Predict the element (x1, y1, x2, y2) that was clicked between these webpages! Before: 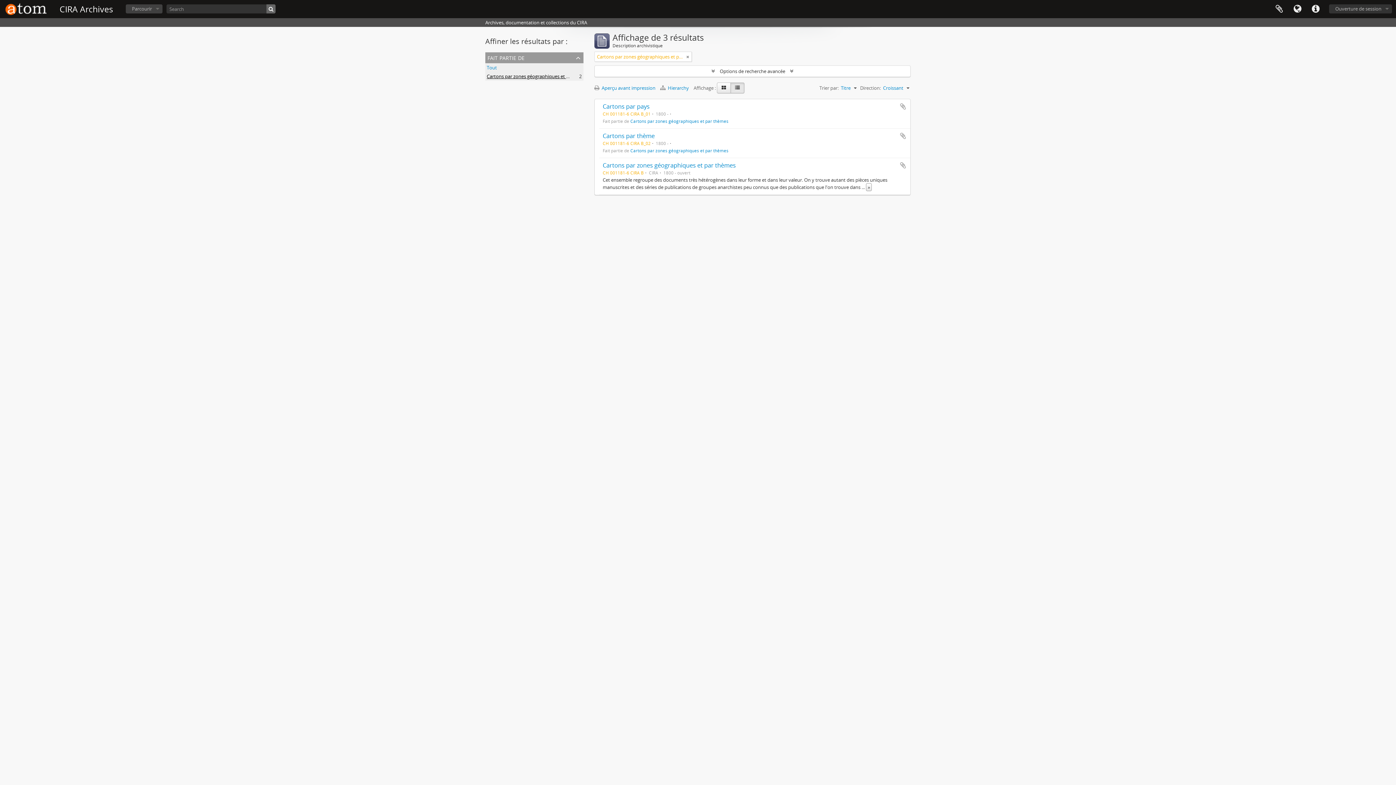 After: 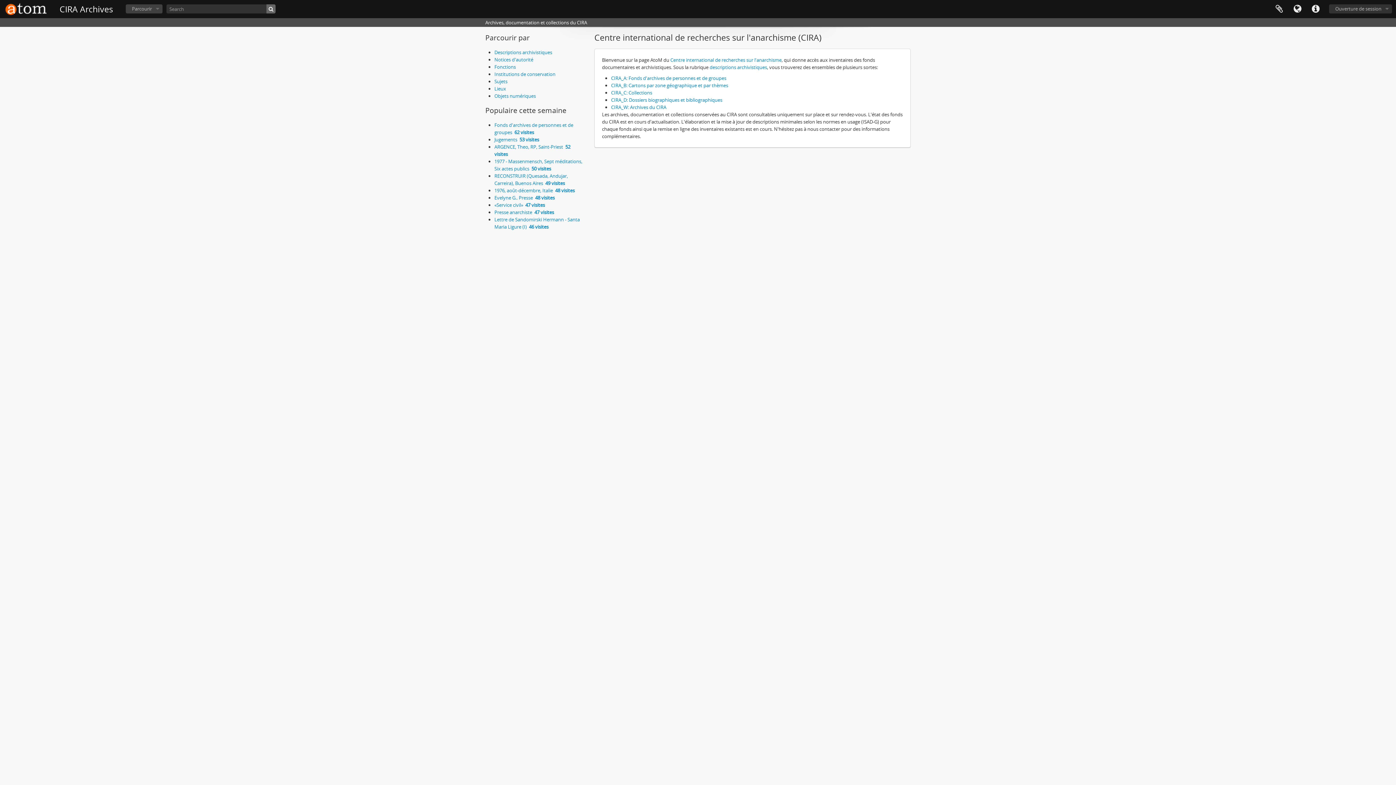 Action: bbox: (2, 0, 50, 18)